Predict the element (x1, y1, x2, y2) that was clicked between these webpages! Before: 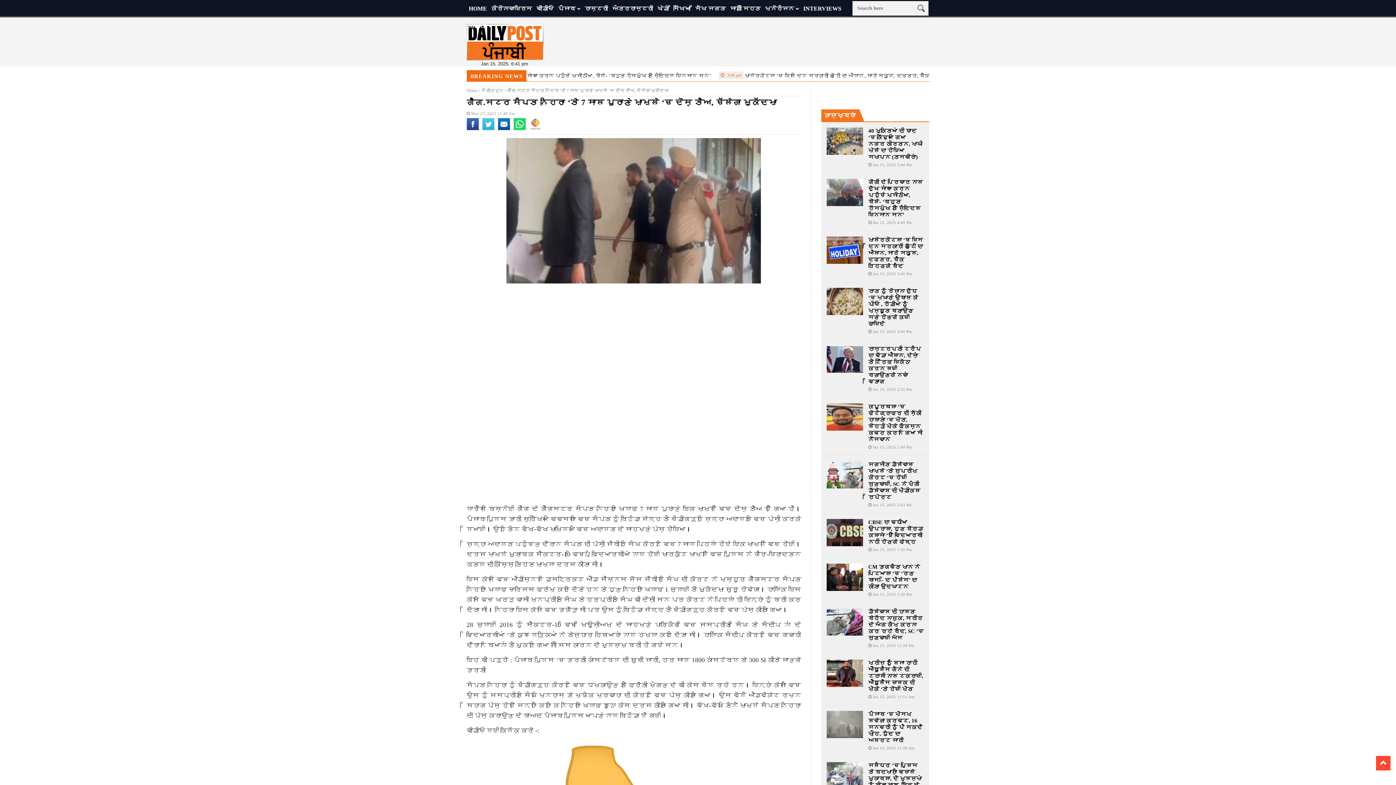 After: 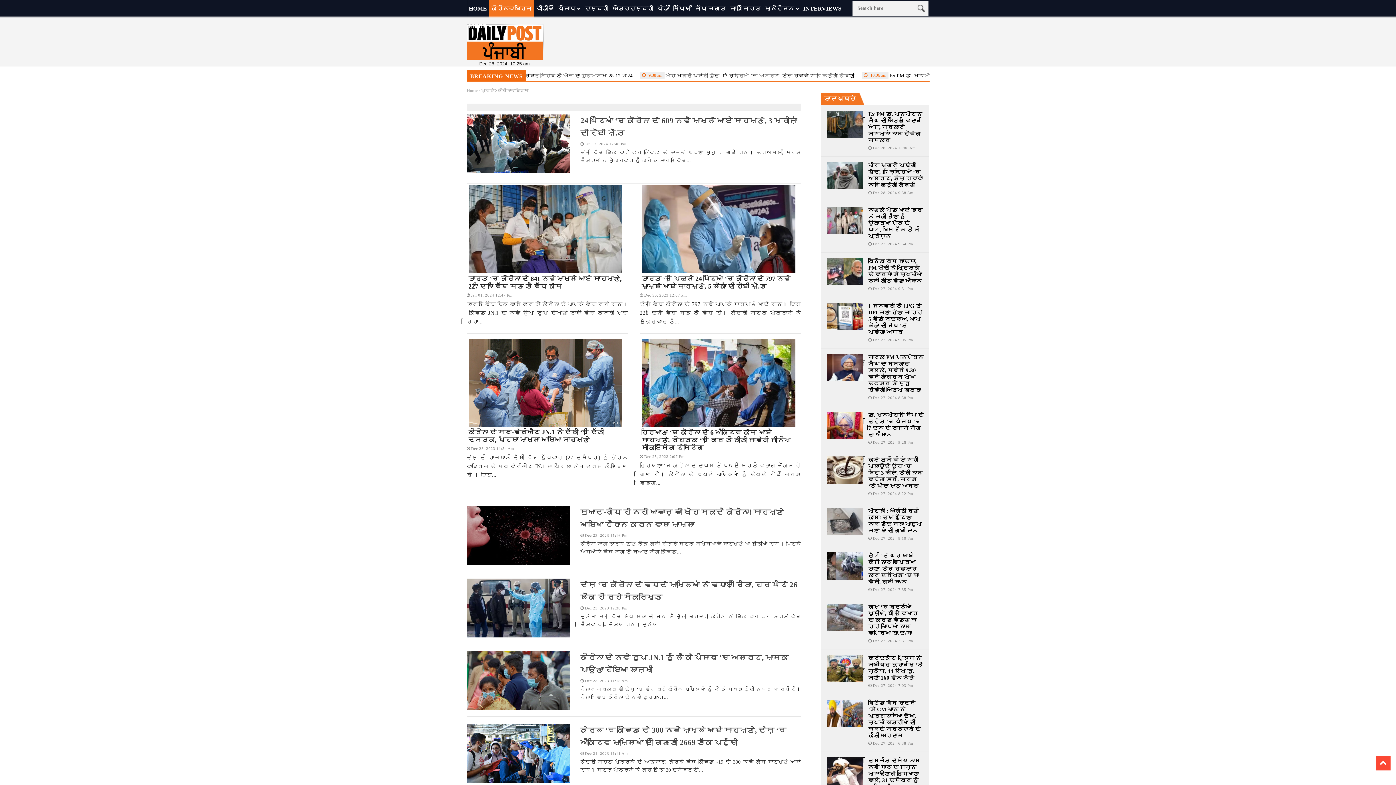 Action: bbox: (489, 0, 534, 17) label: ਕੋਰੋਨਾਵਾਇਰਸ